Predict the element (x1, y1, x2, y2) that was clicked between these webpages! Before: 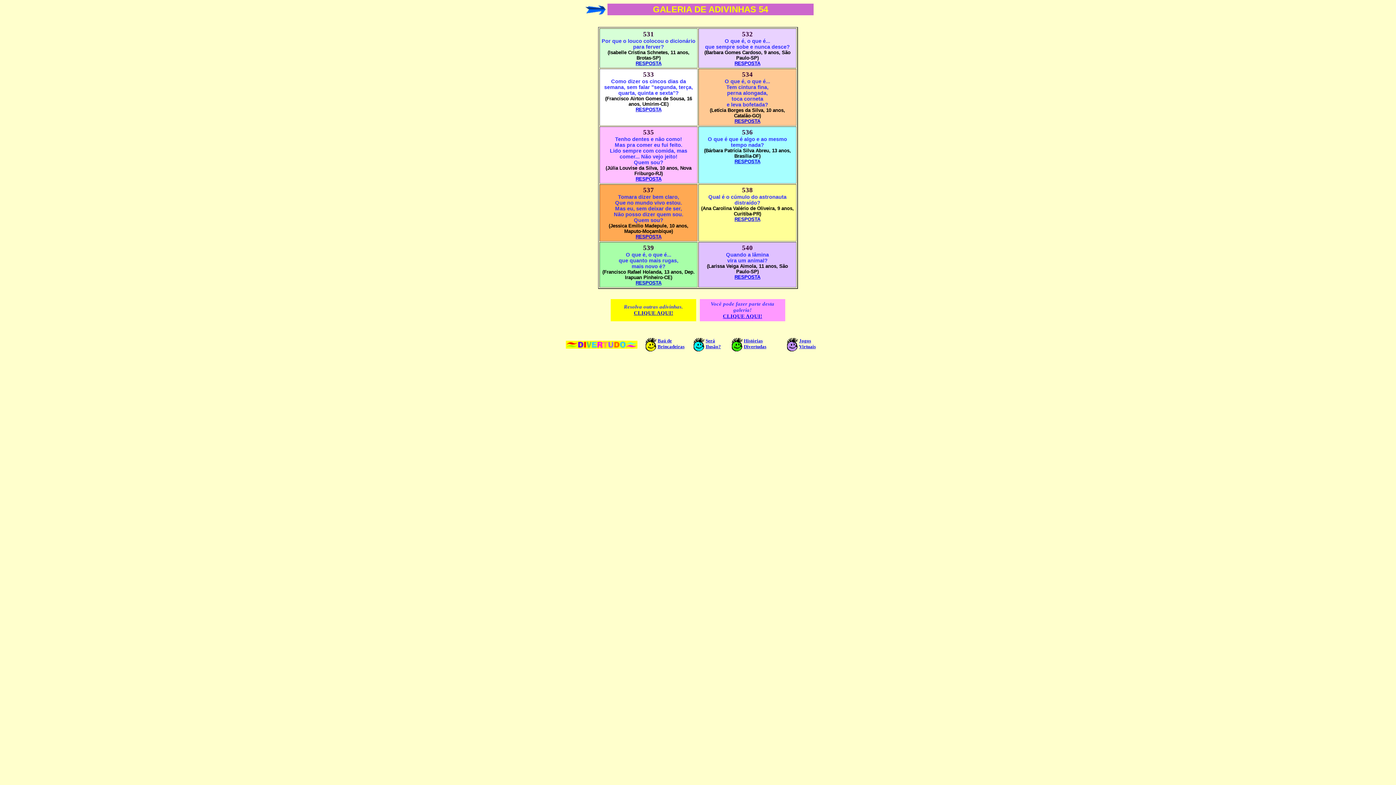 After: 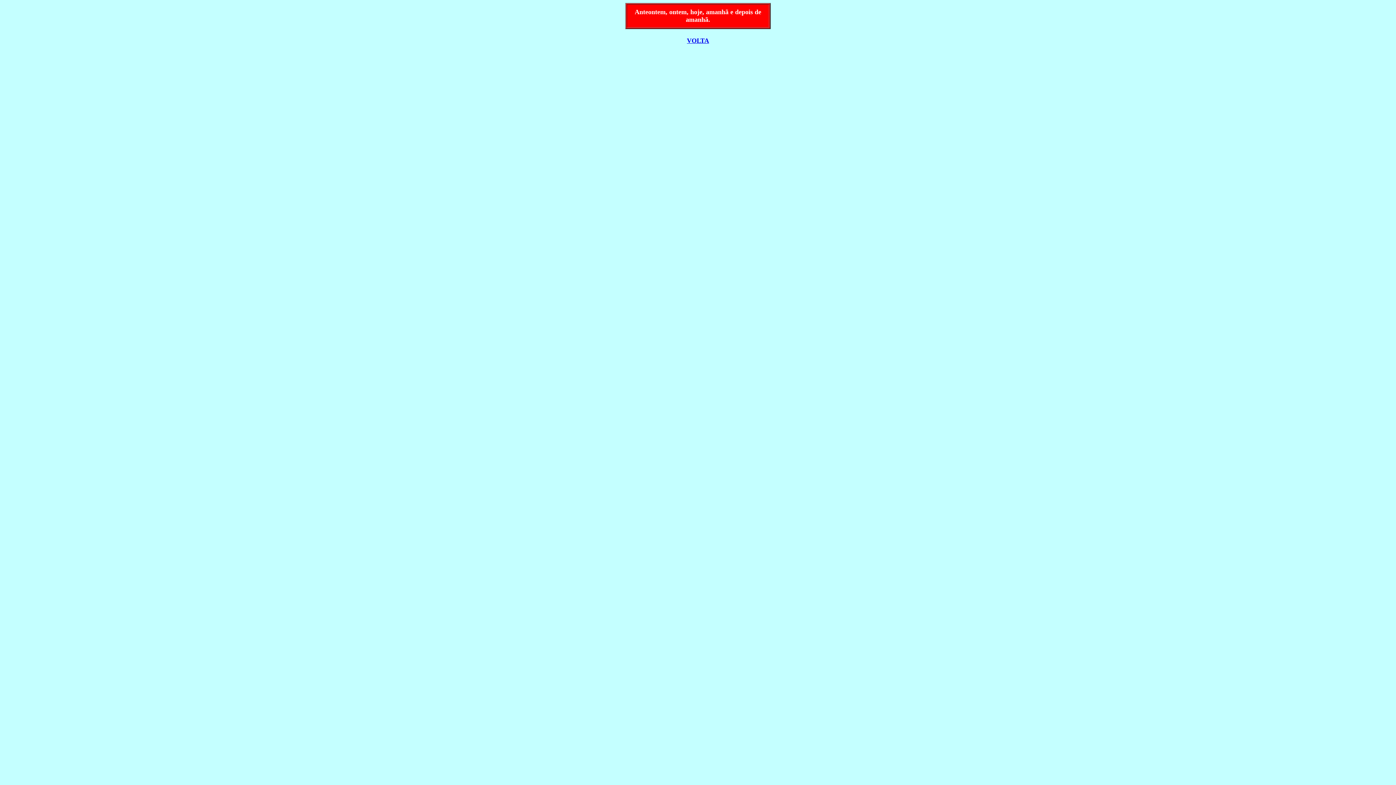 Action: label: RESPOSTA bbox: (635, 106, 661, 112)